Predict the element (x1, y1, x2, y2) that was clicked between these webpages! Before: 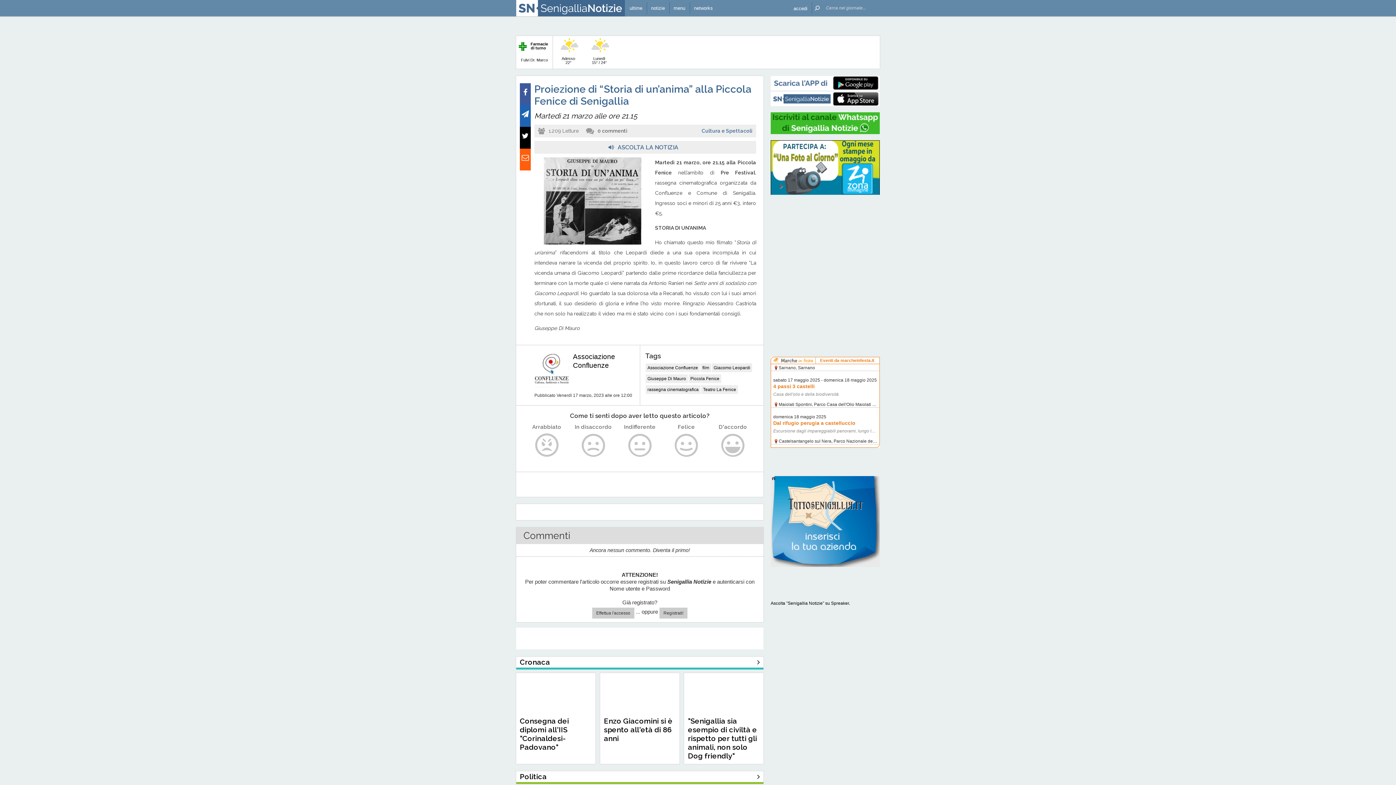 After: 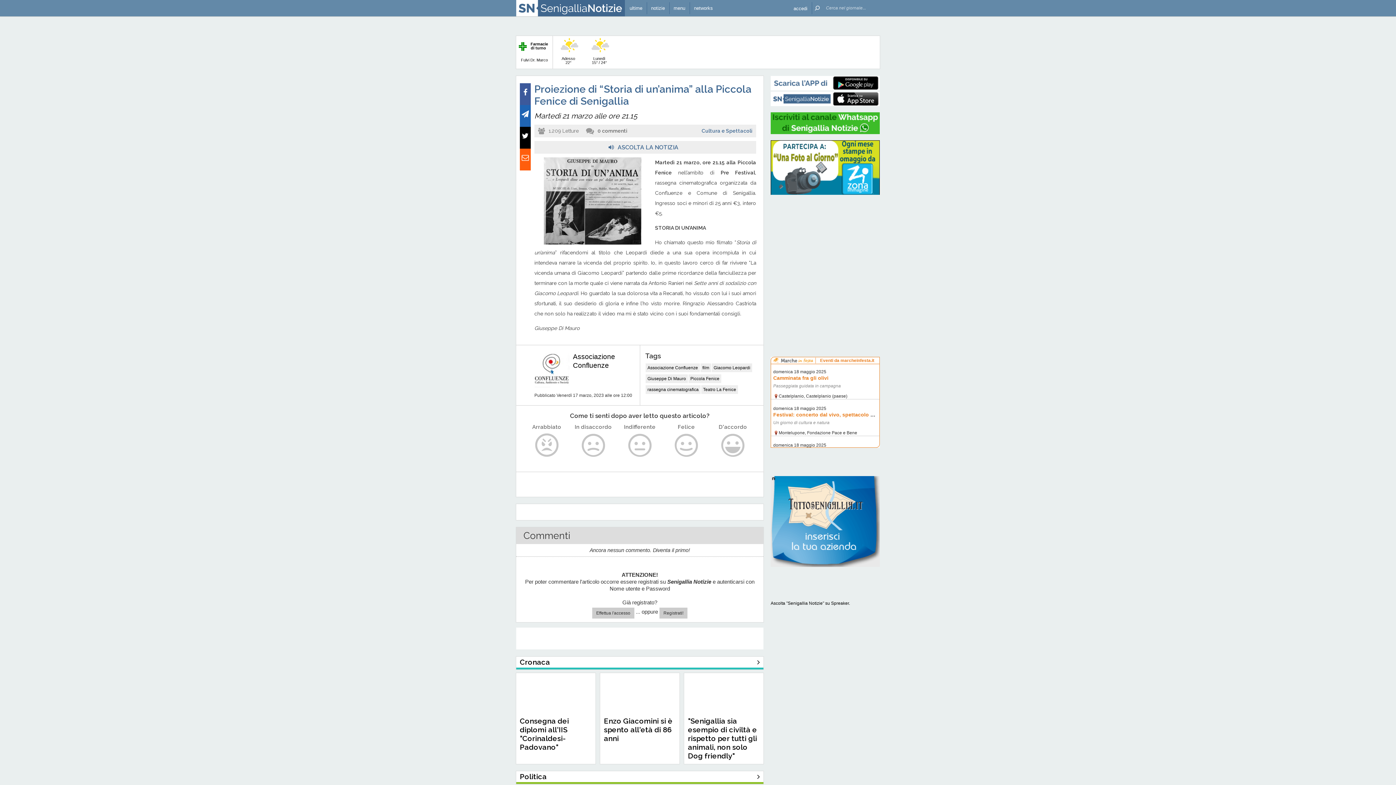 Action: bbox: (520, 83, 530, 94)